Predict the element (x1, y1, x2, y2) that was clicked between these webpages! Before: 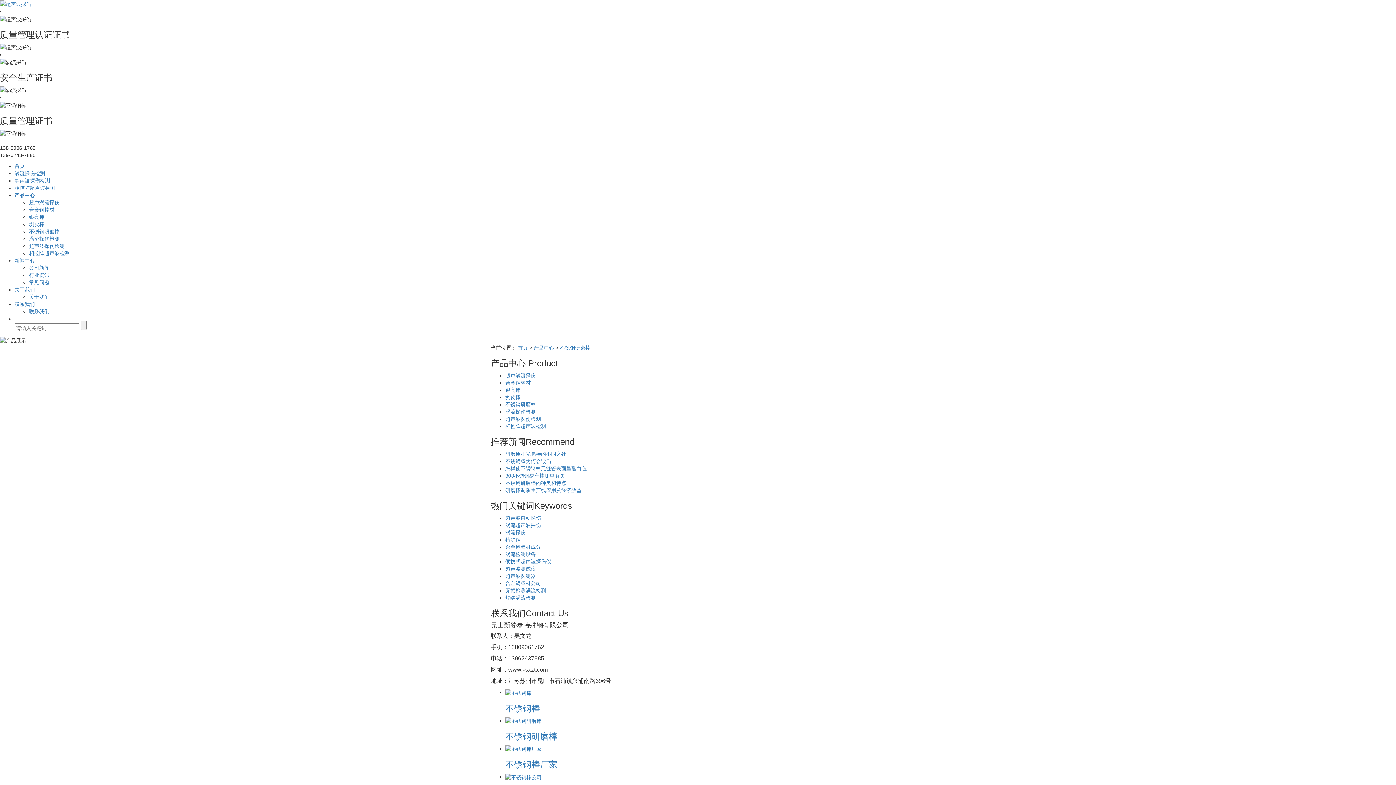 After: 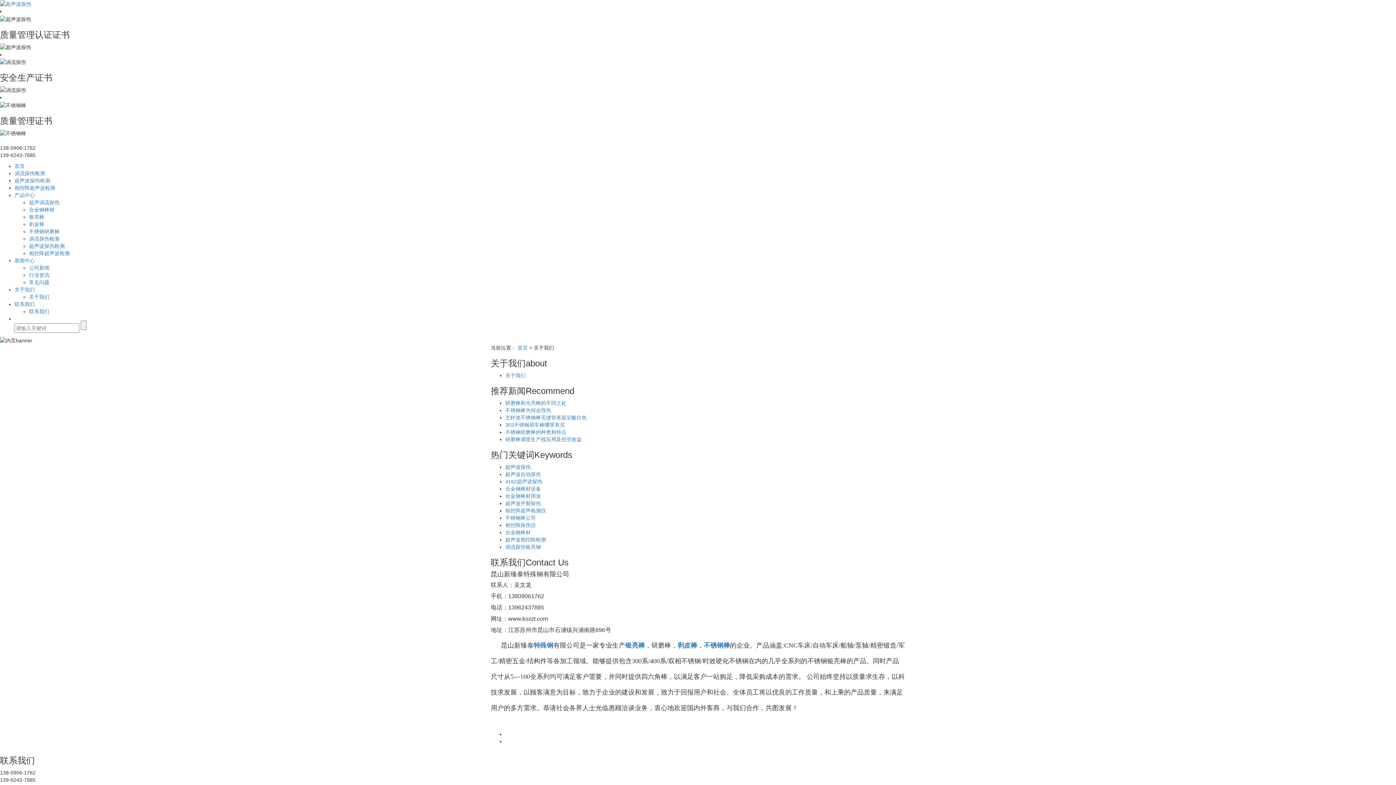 Action: bbox: (14, 286, 34, 292) label: 关于我们